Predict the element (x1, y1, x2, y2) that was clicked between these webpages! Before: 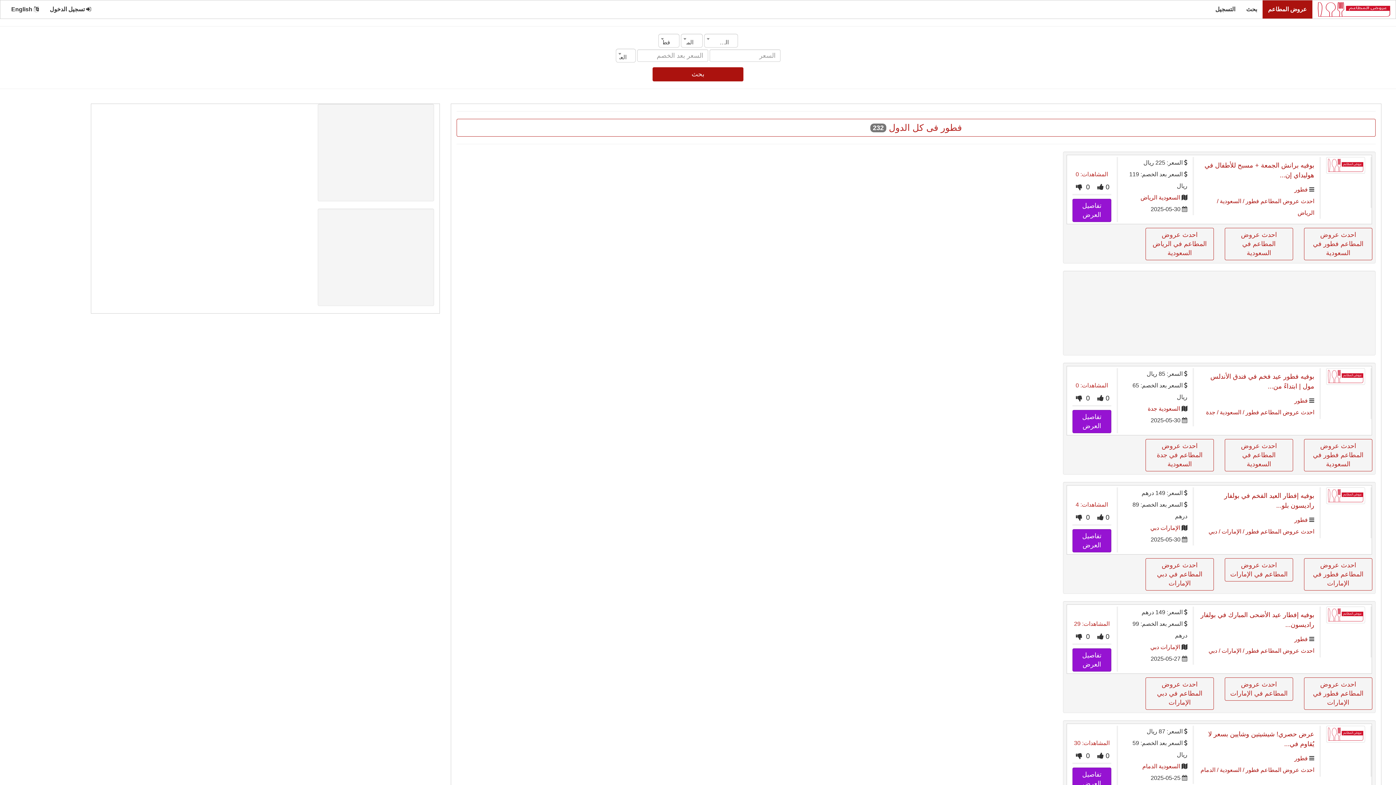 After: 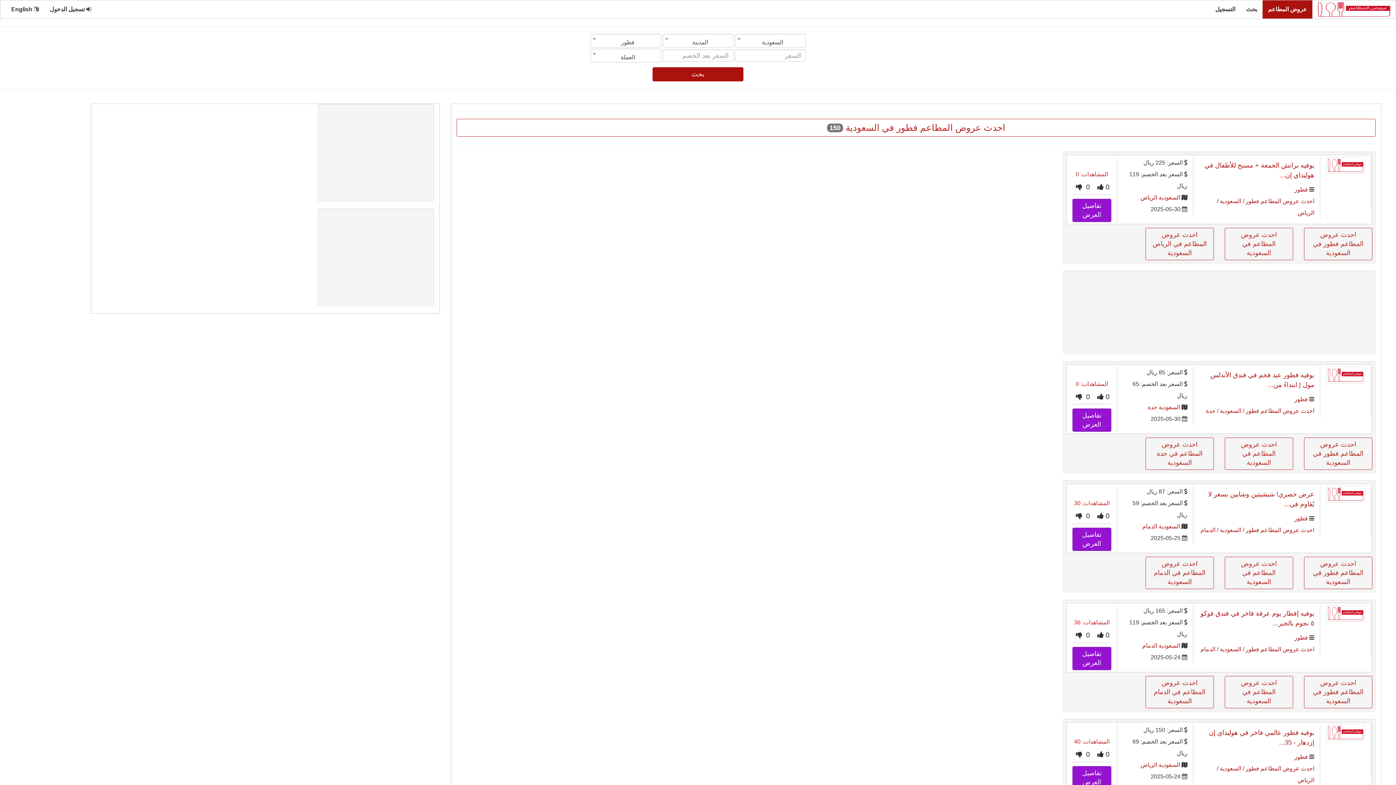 Action: bbox: (1304, 439, 1372, 471) label: احدث عروض المطاعم فطور في السعودية